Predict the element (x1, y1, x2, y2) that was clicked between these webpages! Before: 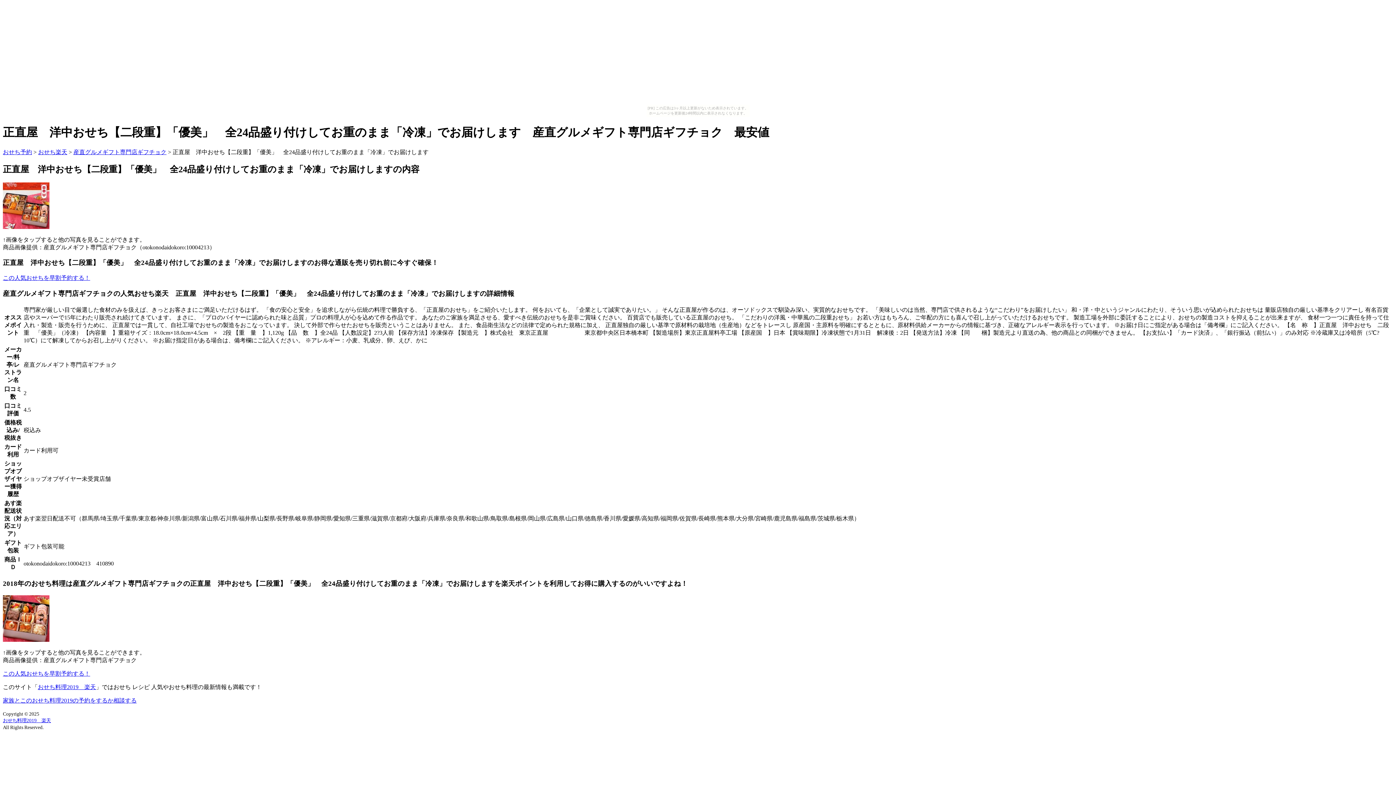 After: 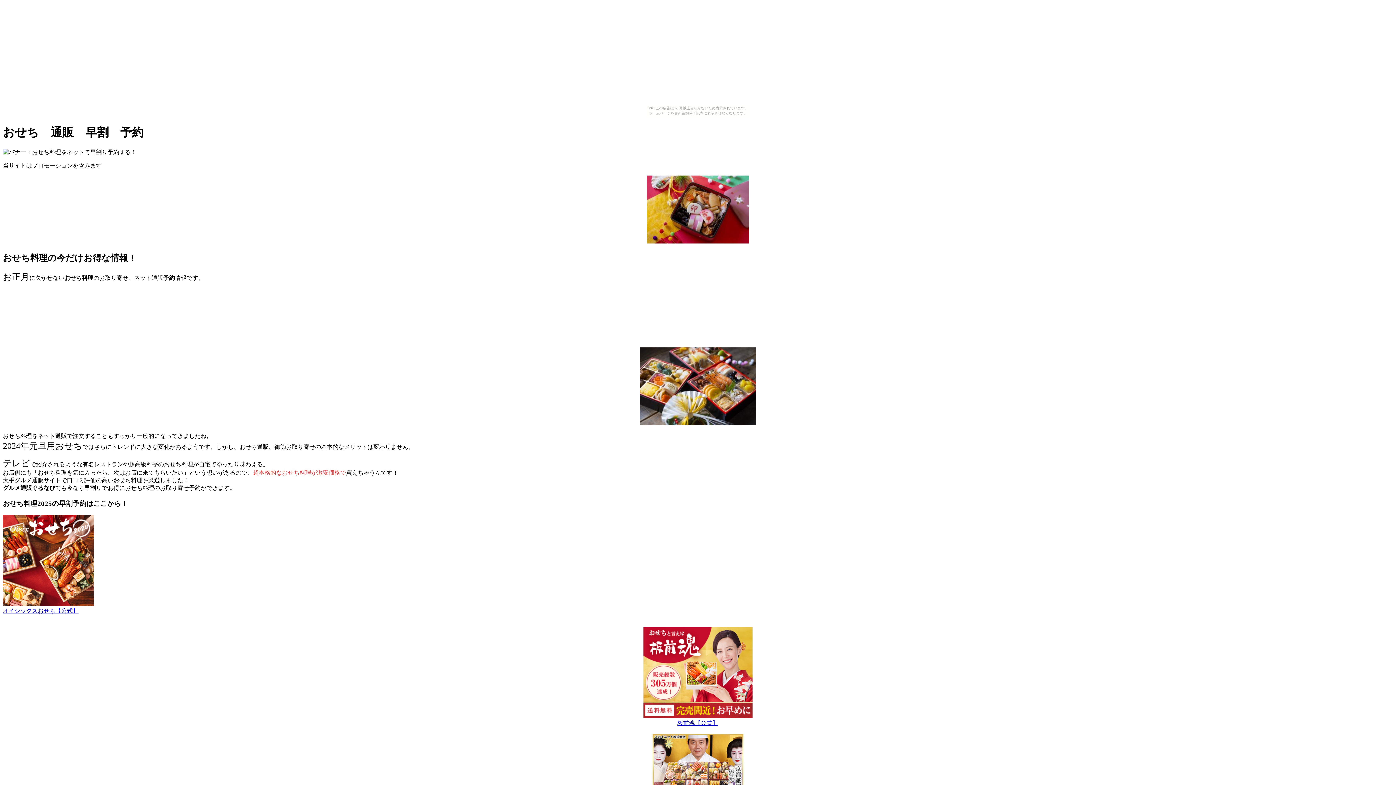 Action: label: おせち料理2019　楽天 bbox: (37, 684, 96, 690)